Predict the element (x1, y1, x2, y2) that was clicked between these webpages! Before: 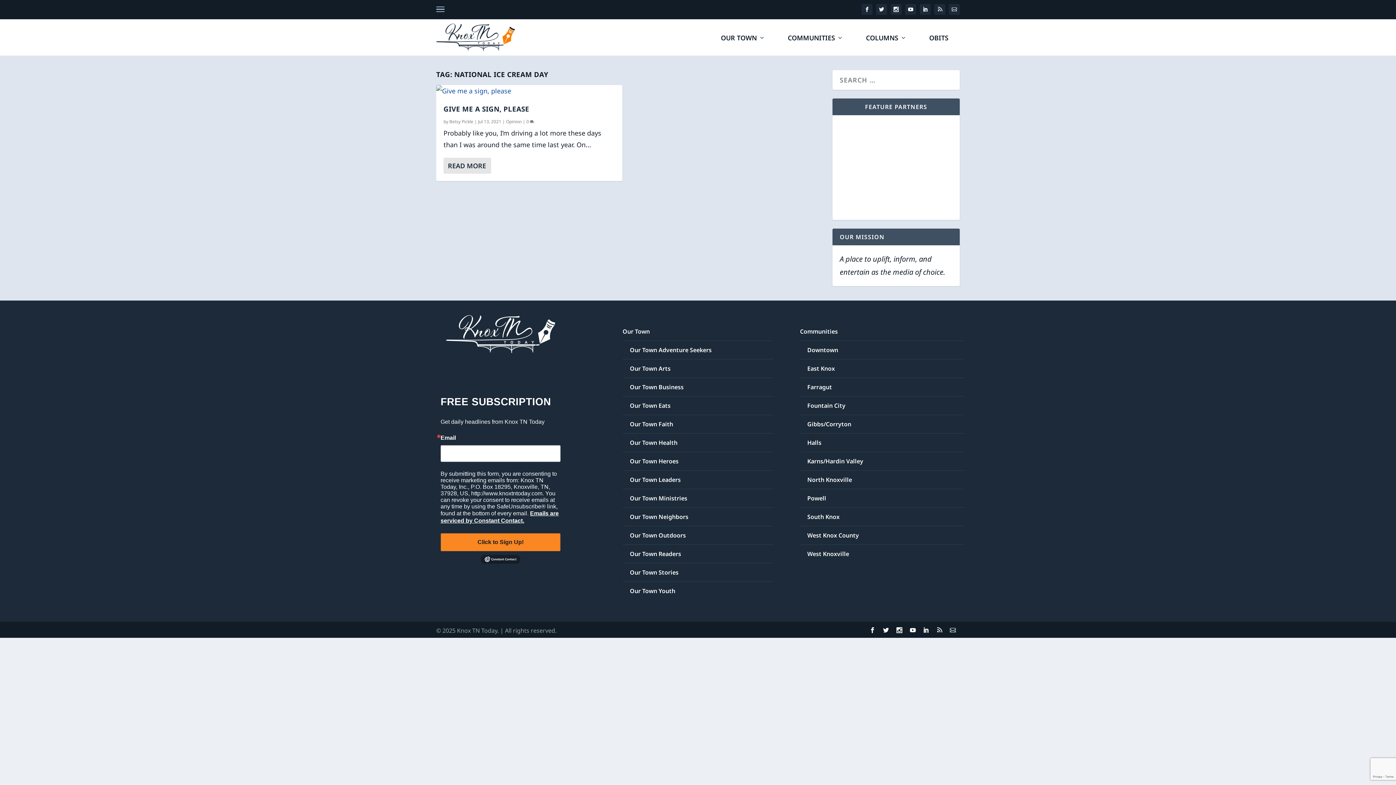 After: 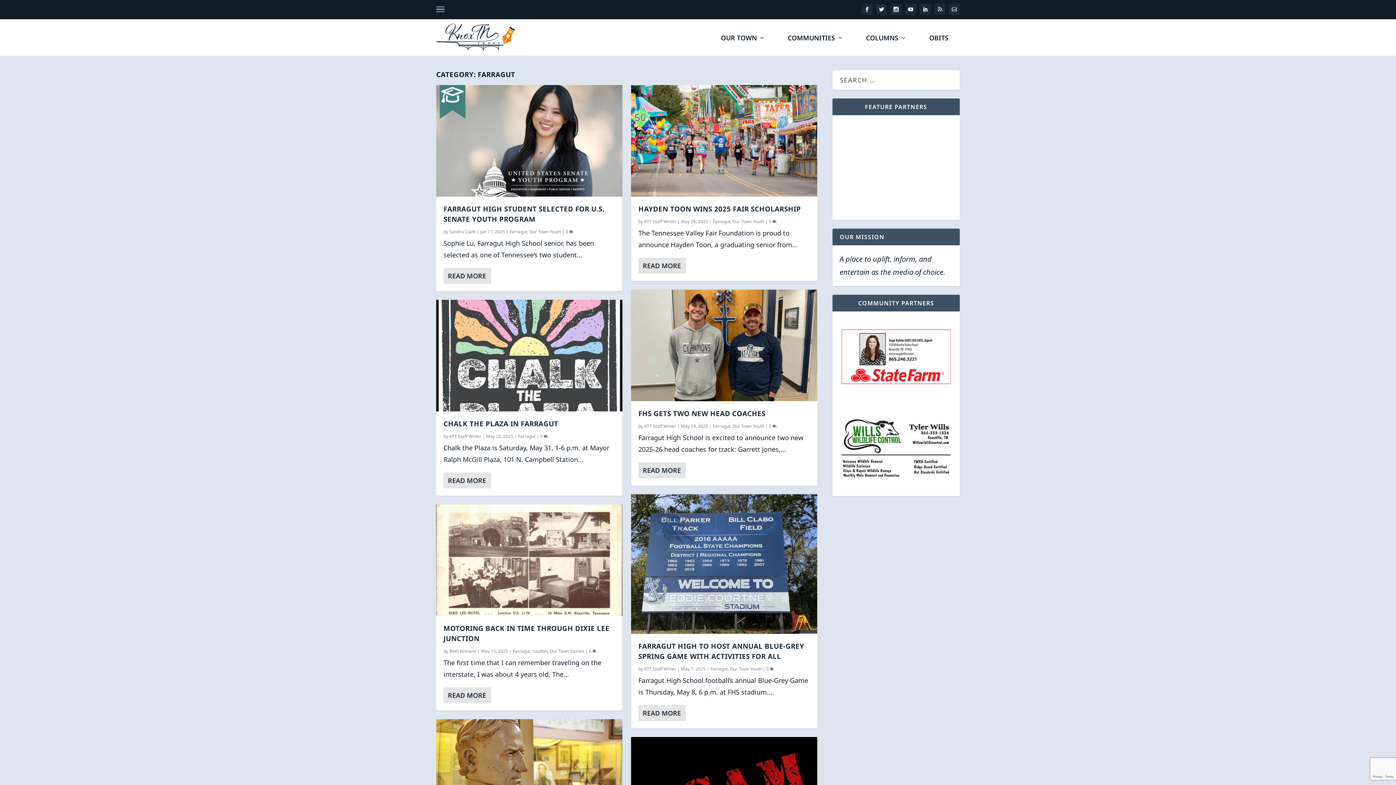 Action: bbox: (807, 592, 832, 600) label: Farragut